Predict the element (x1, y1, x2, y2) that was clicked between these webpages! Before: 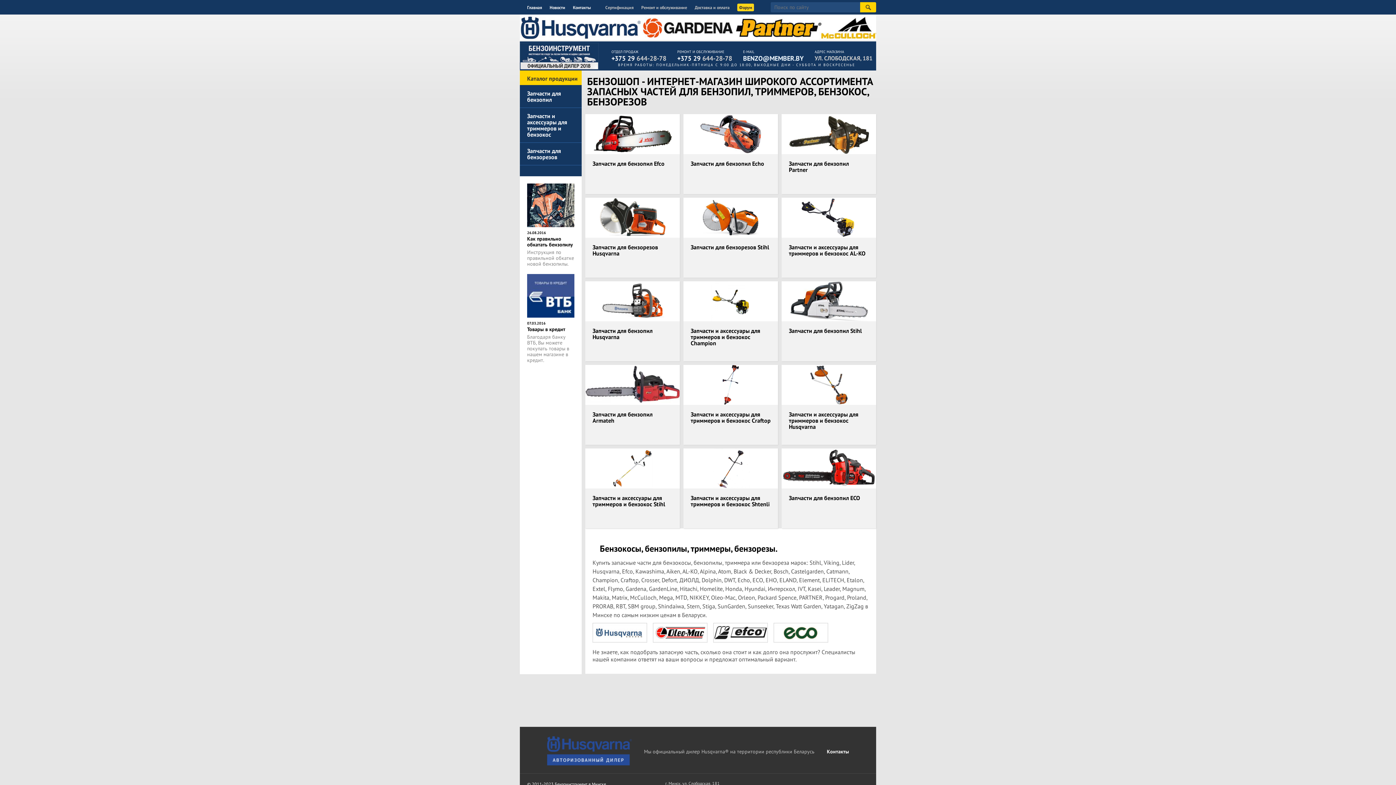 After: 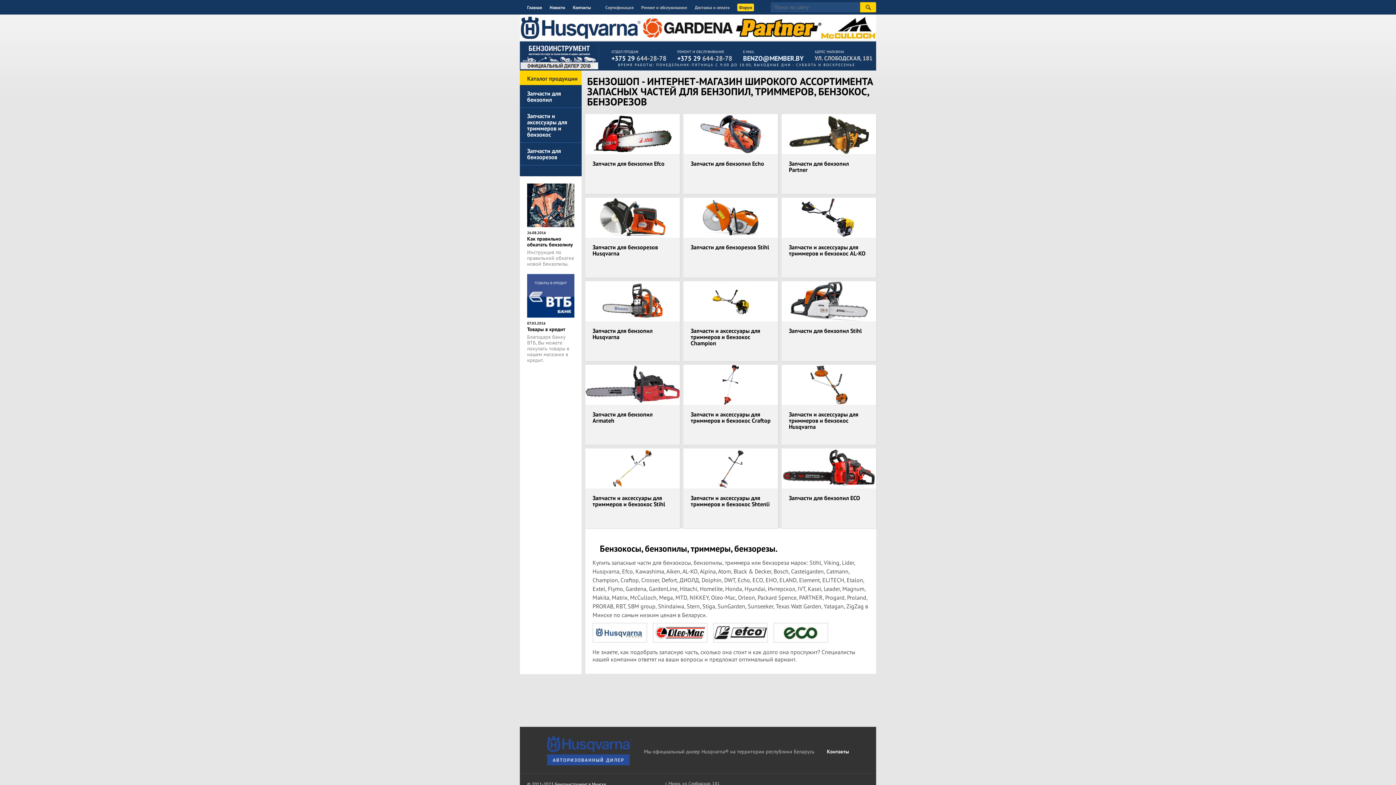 Action: bbox: (527, 312, 574, 319)